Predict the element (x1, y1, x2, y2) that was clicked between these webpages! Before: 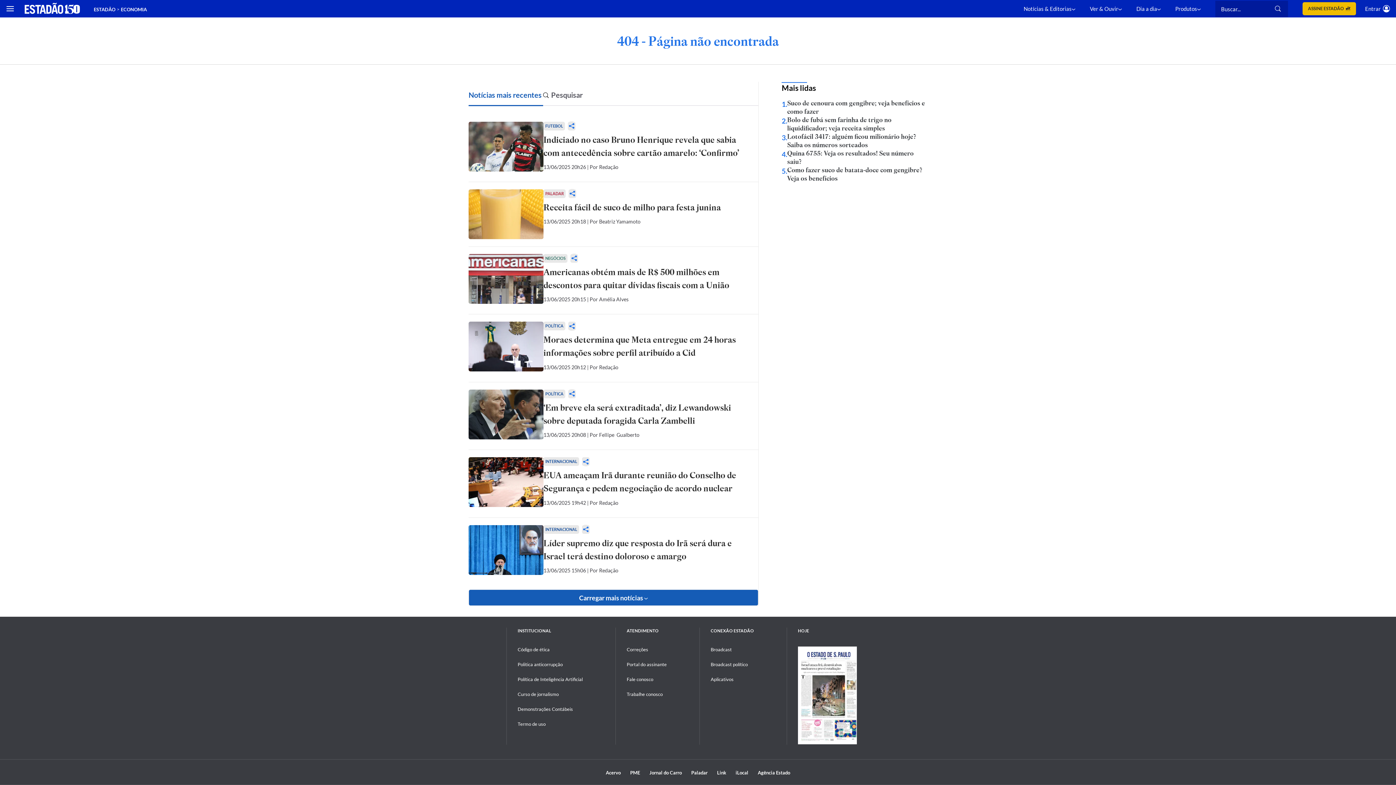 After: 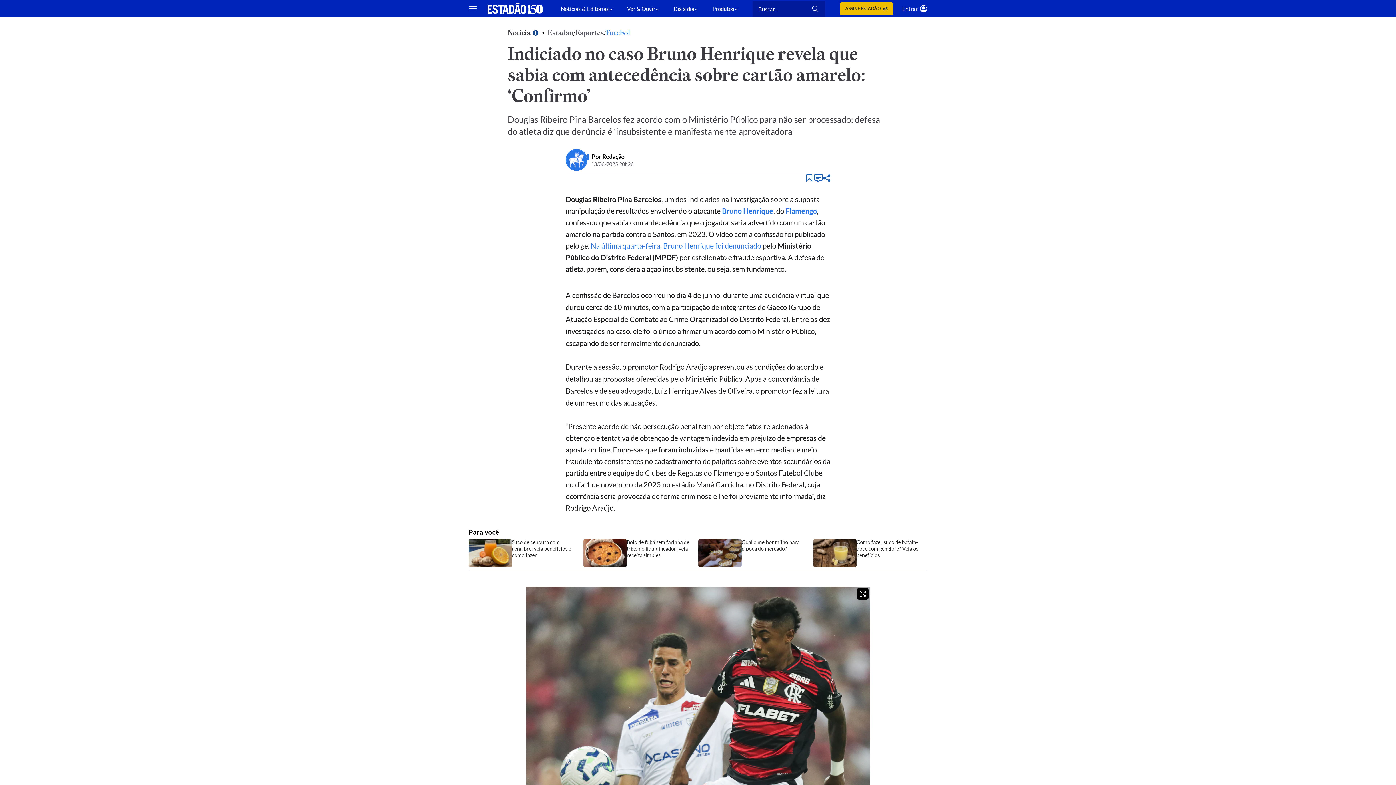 Action: bbox: (543, 133, 751, 159) label: Indiciado no caso Bruno Henrique revela que sabia com antecedência sobre cartão amarelo: ‘Confirmo’